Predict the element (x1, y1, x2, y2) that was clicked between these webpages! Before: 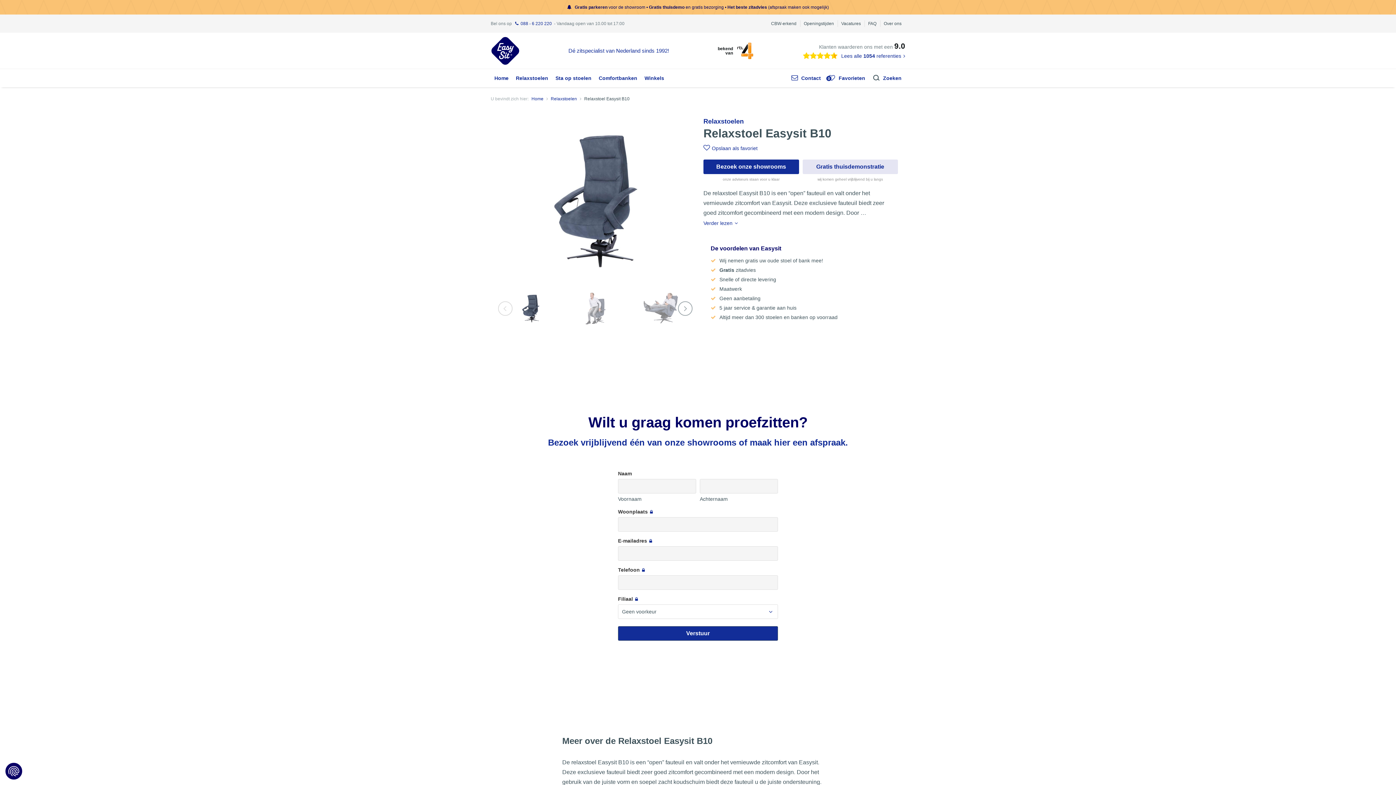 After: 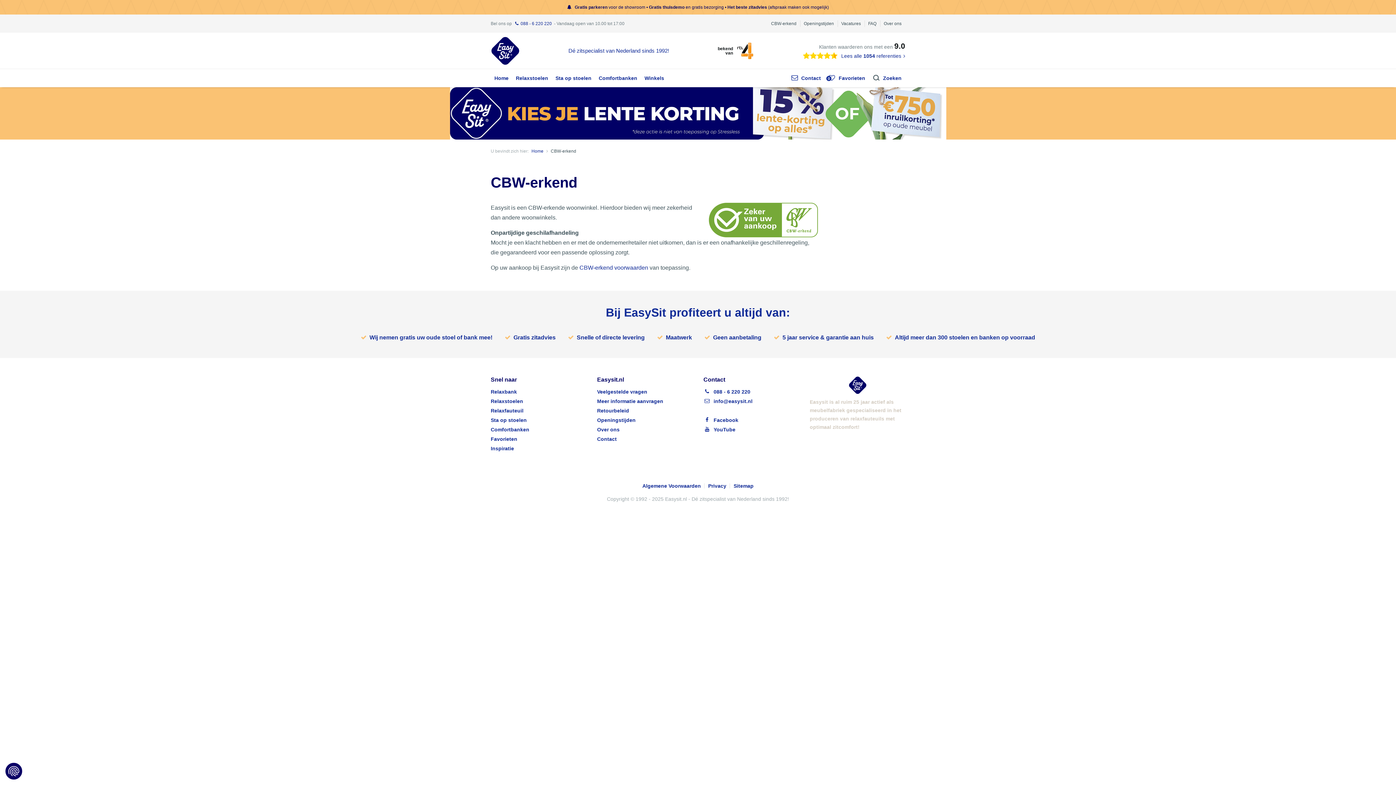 Action: bbox: (767, 20, 800, 27) label: CBW-erkend